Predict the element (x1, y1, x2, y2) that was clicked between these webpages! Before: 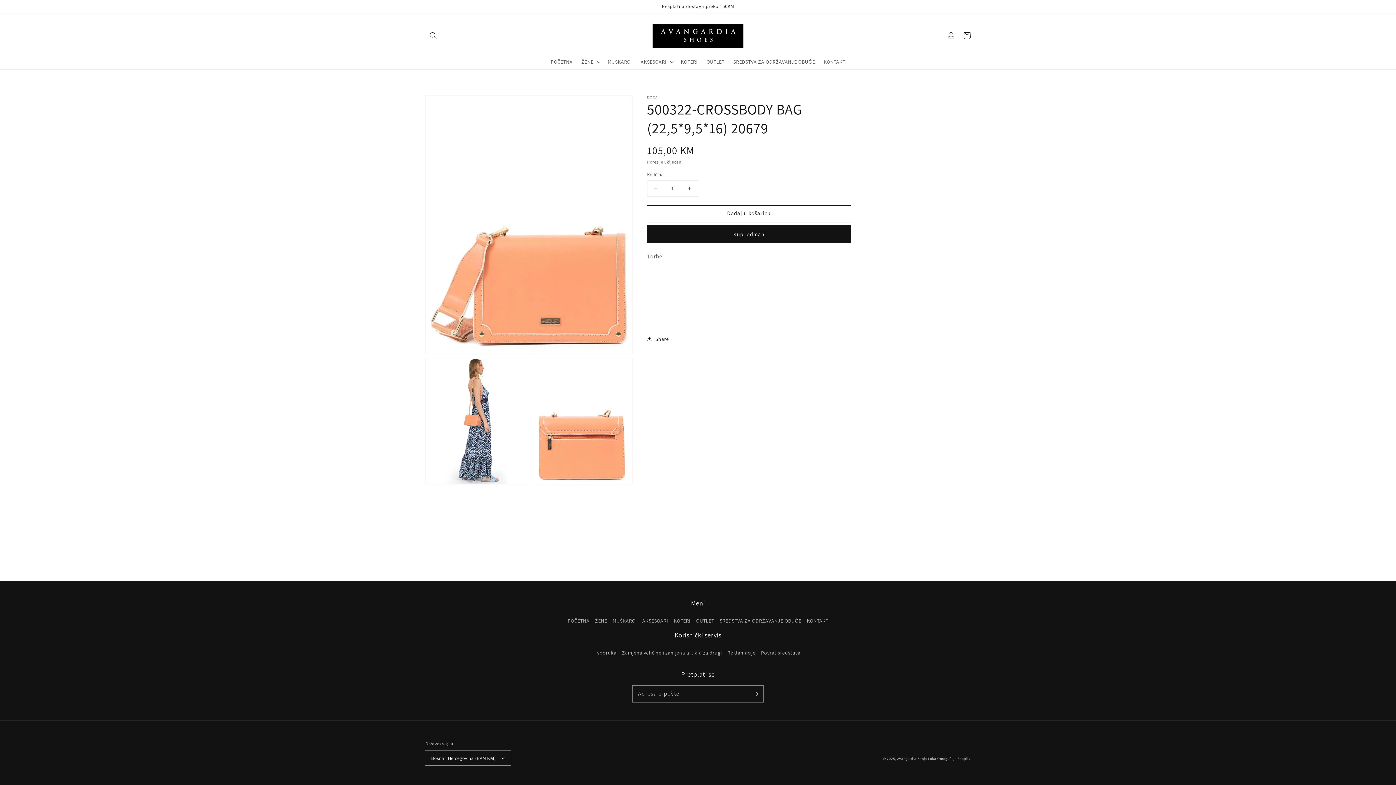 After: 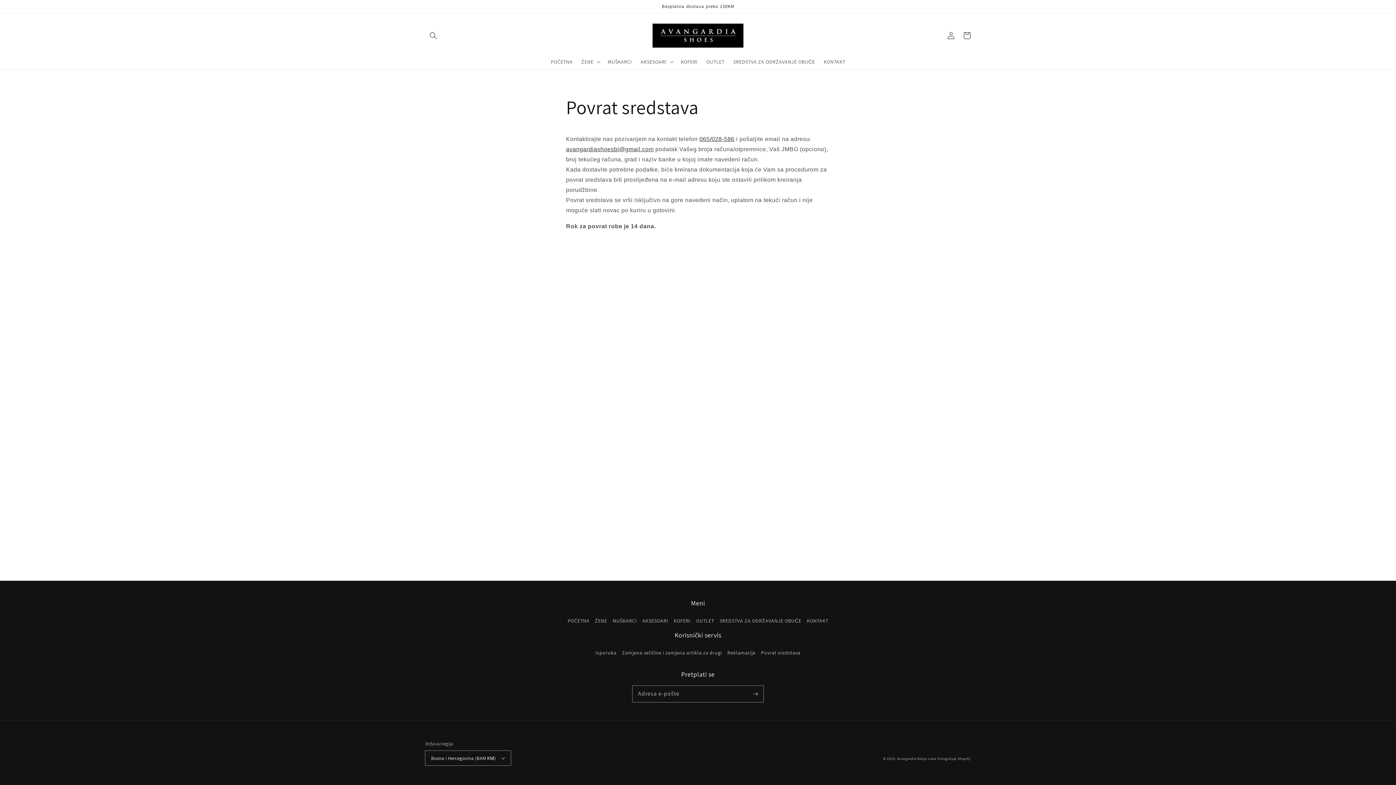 Action: bbox: (761, 646, 800, 659) label: Povrat sredstava